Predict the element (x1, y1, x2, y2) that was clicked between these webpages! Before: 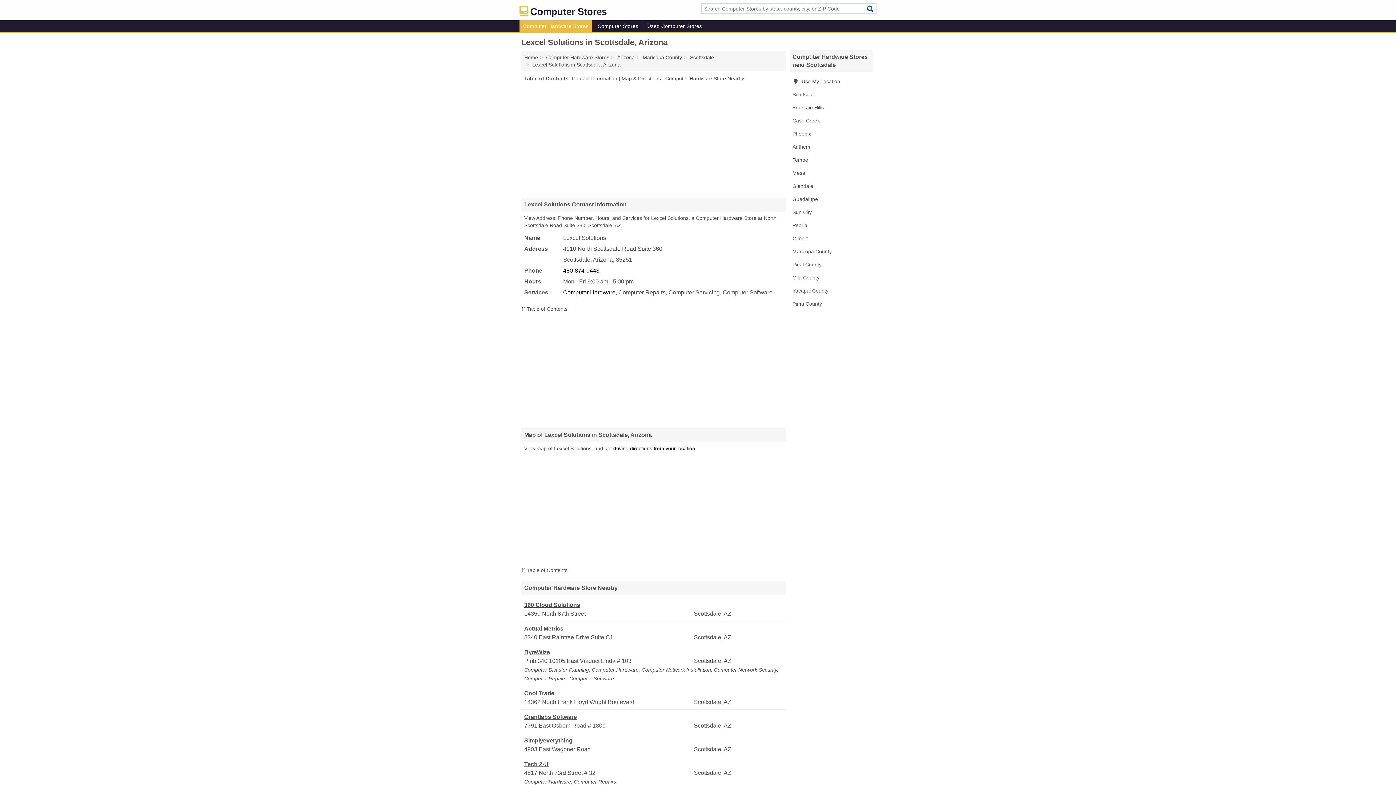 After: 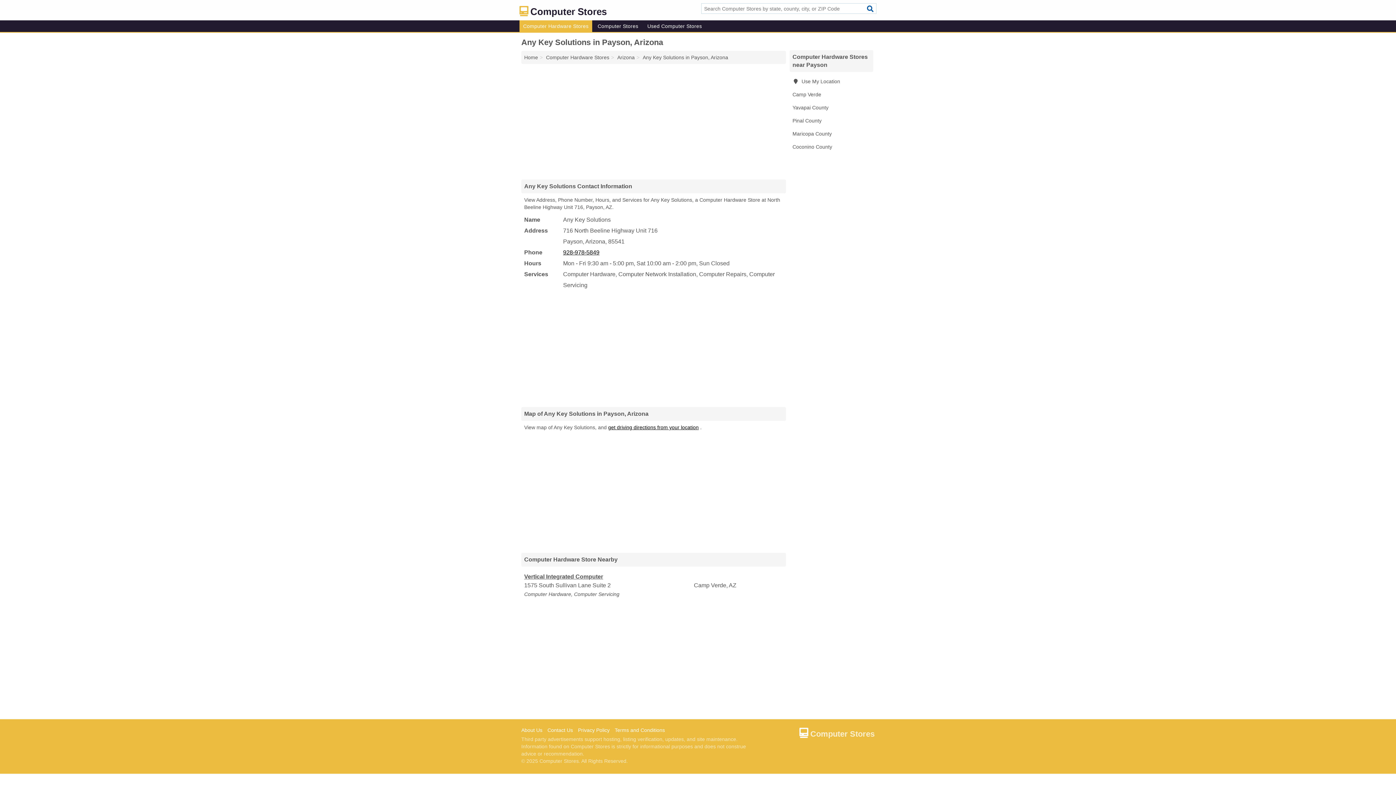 Action: bbox: (789, 271, 873, 284) label: Gila County